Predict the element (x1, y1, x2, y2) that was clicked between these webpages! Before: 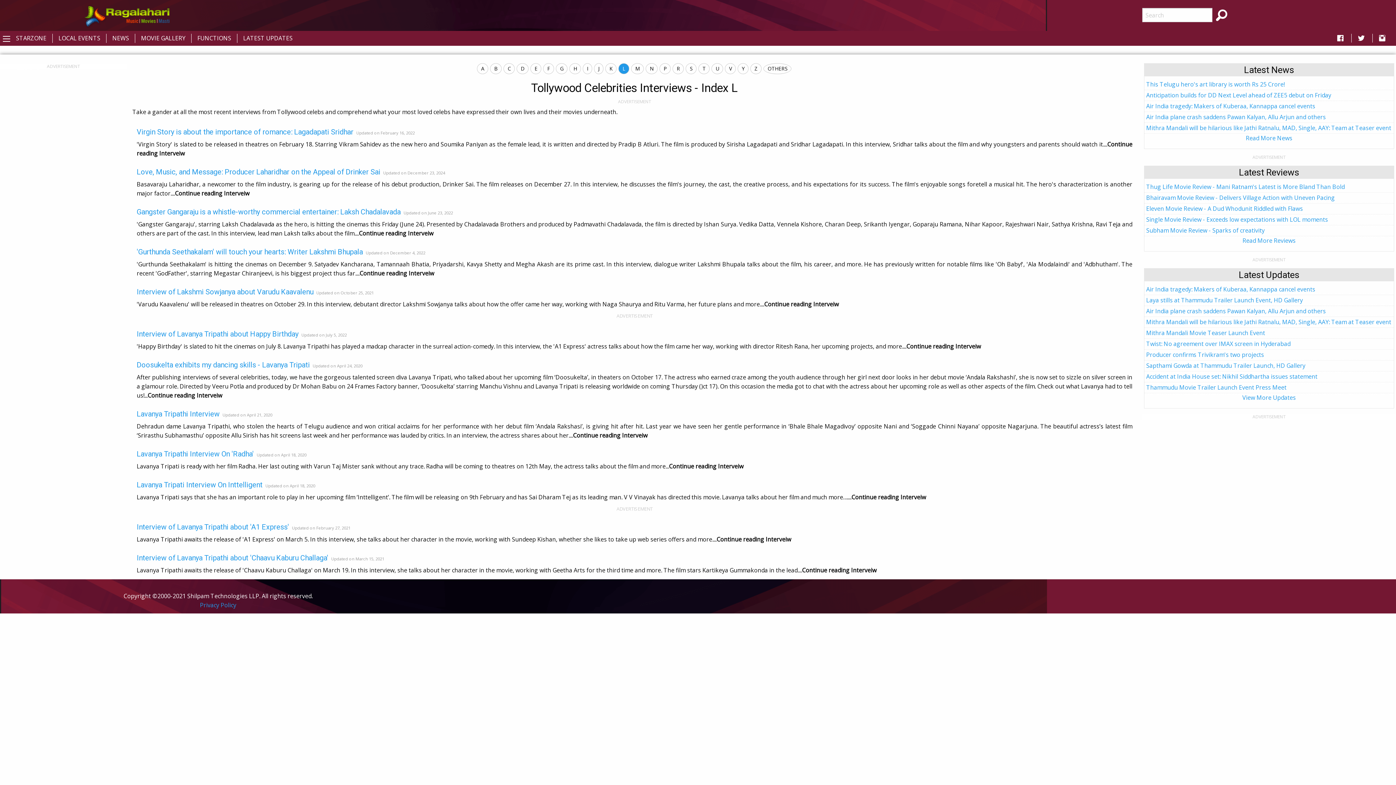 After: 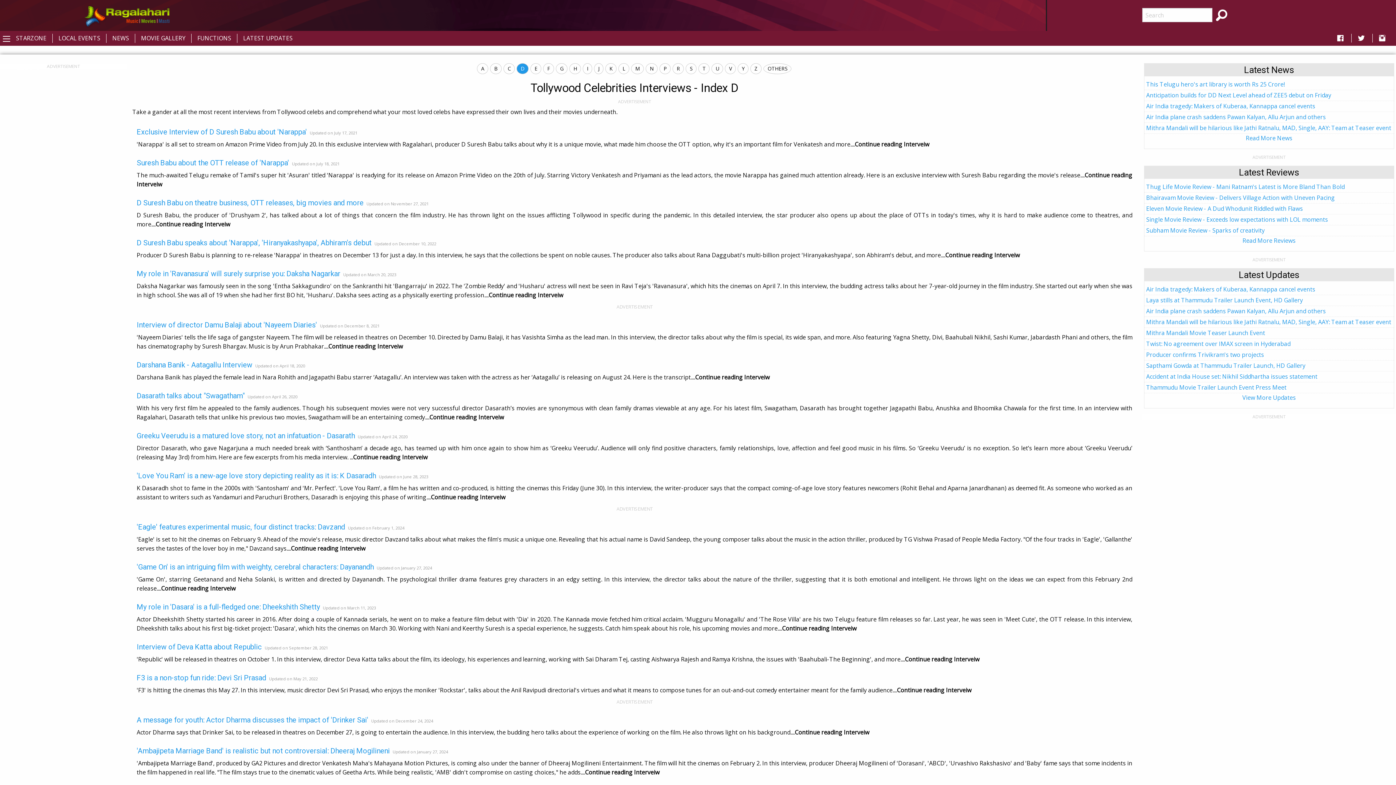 Action: label: Page D bbox: (517, 63, 528, 73)